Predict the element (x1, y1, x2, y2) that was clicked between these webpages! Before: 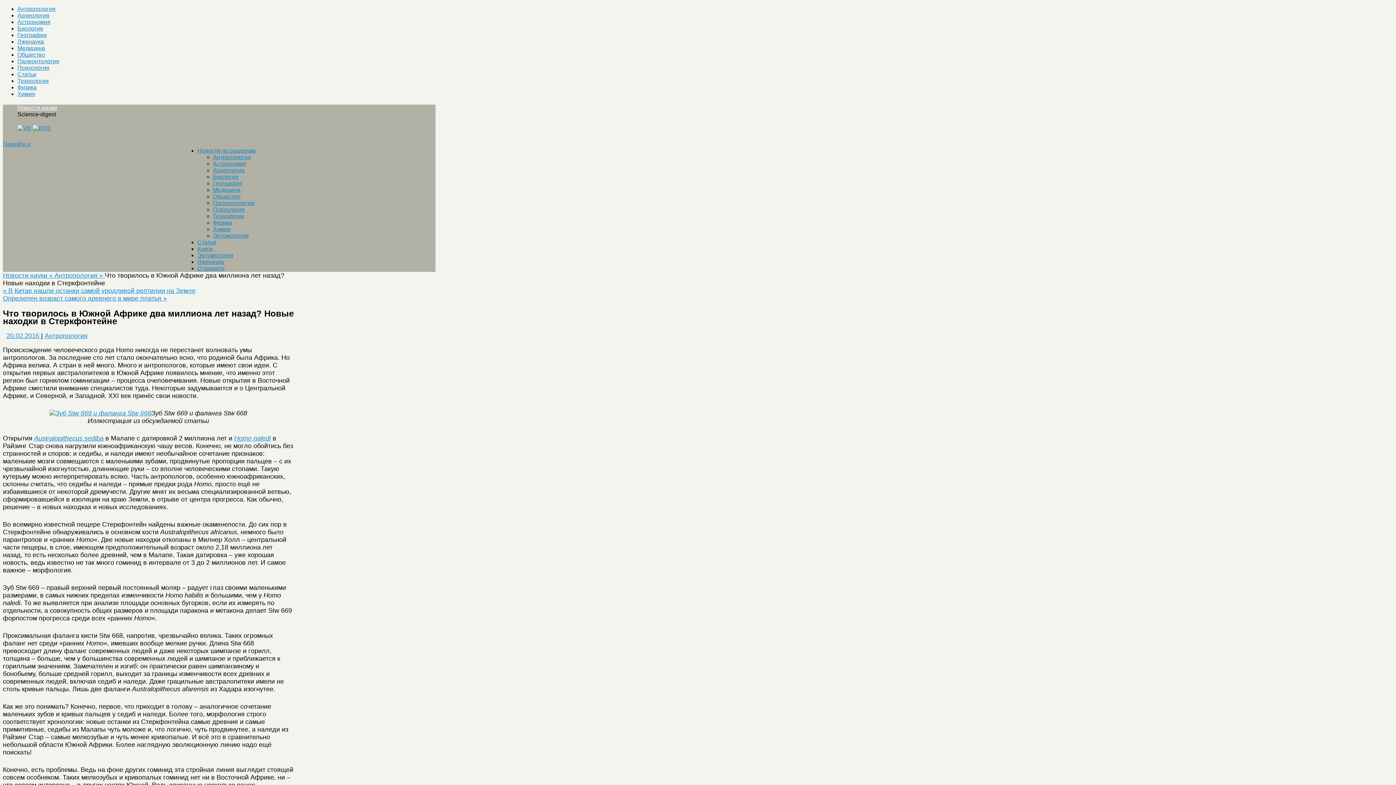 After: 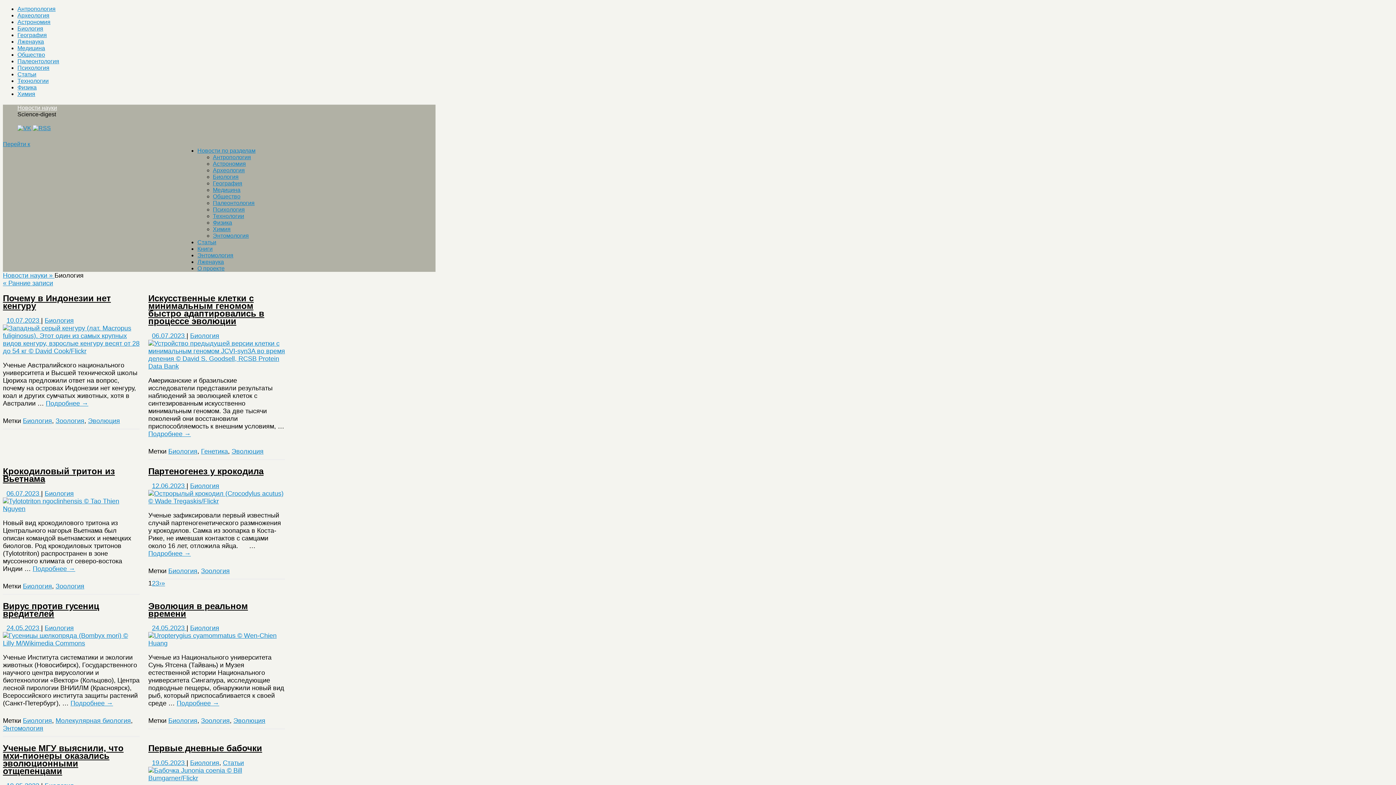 Action: label: Биология bbox: (212, 173, 238, 180)